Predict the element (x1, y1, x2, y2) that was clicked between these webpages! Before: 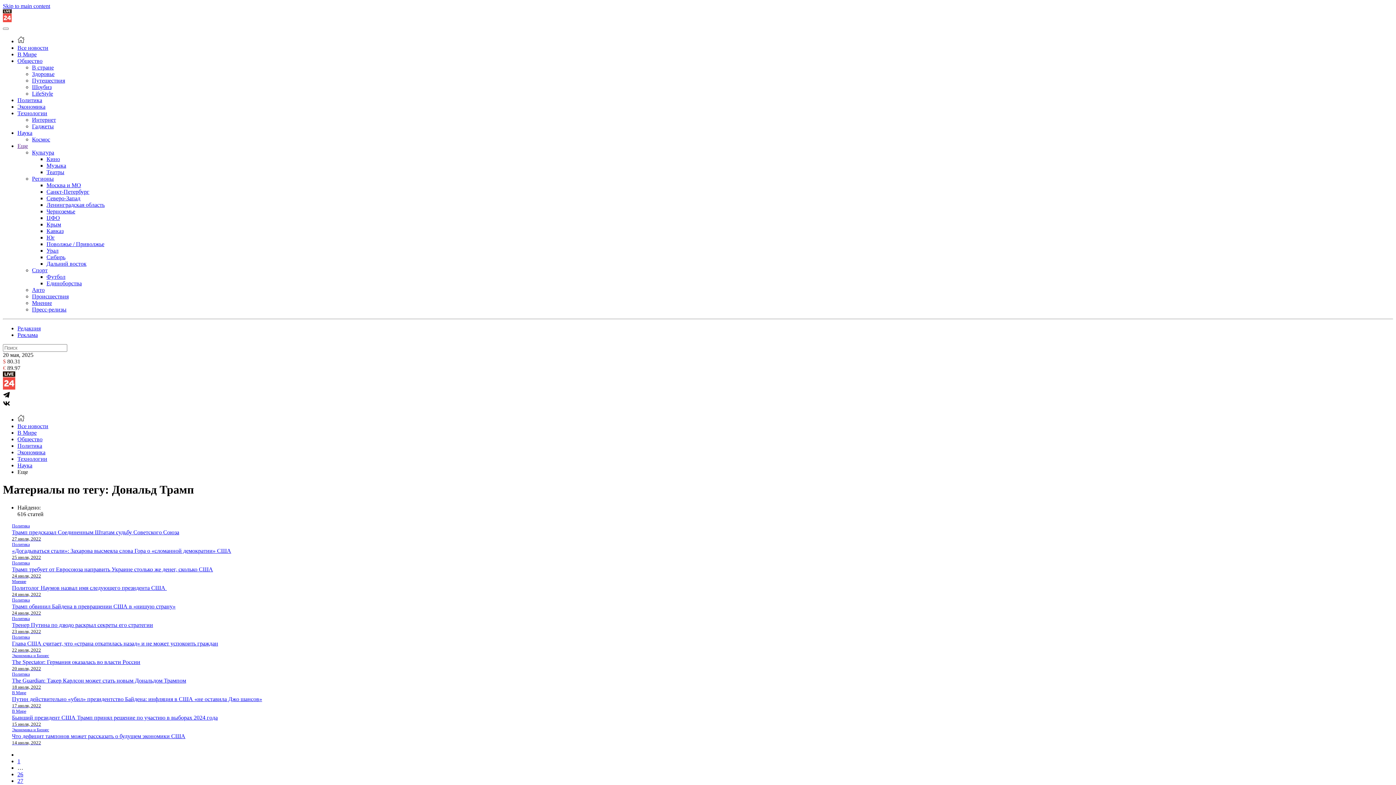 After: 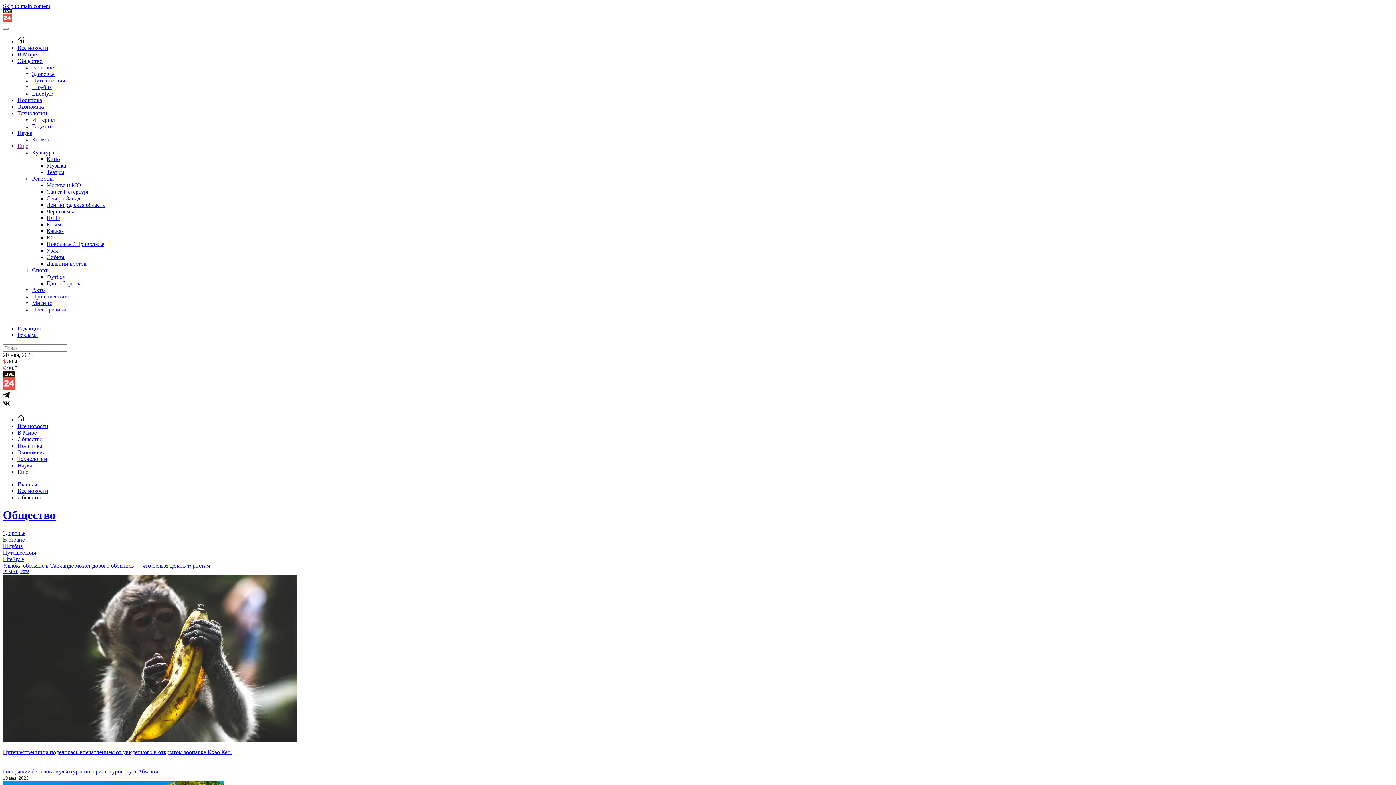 Action: bbox: (17, 57, 42, 64) label: Общество